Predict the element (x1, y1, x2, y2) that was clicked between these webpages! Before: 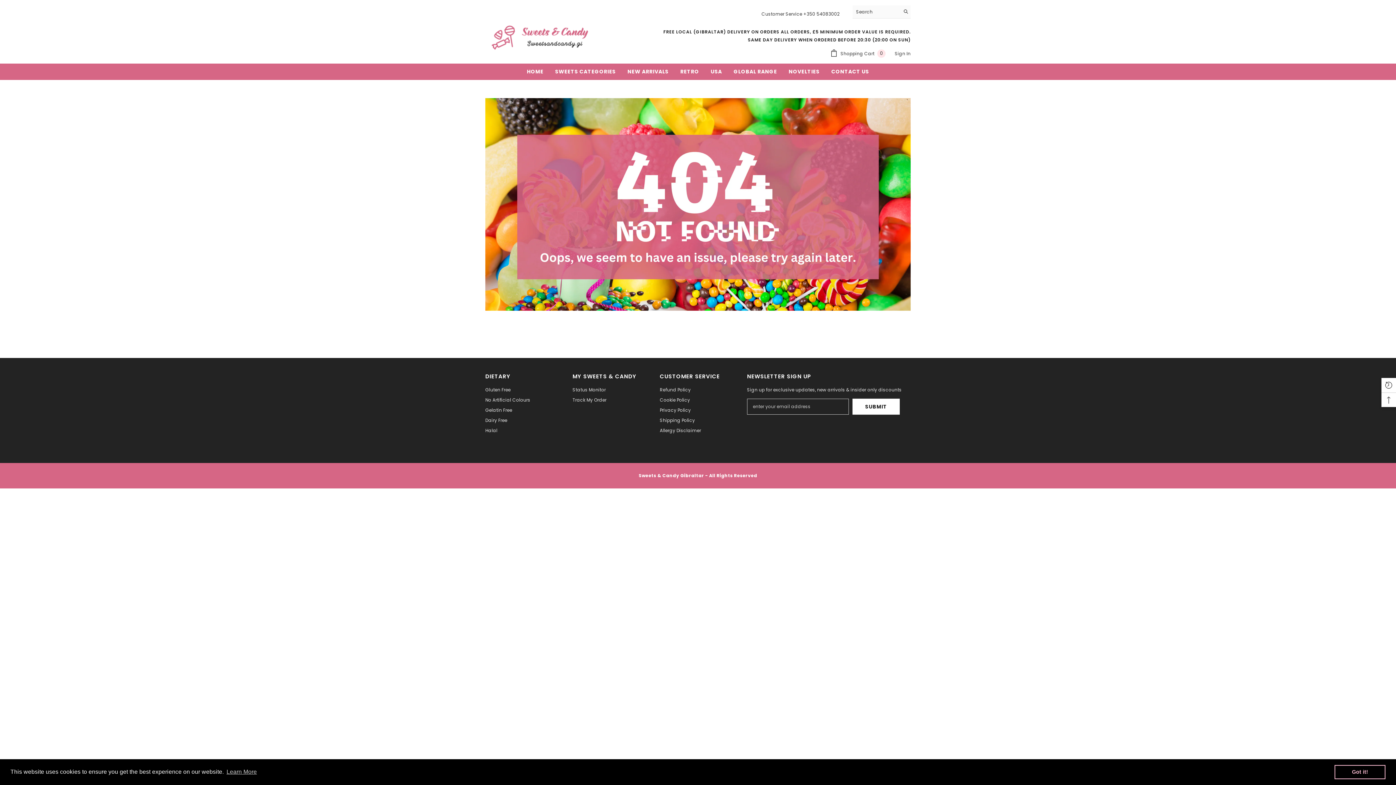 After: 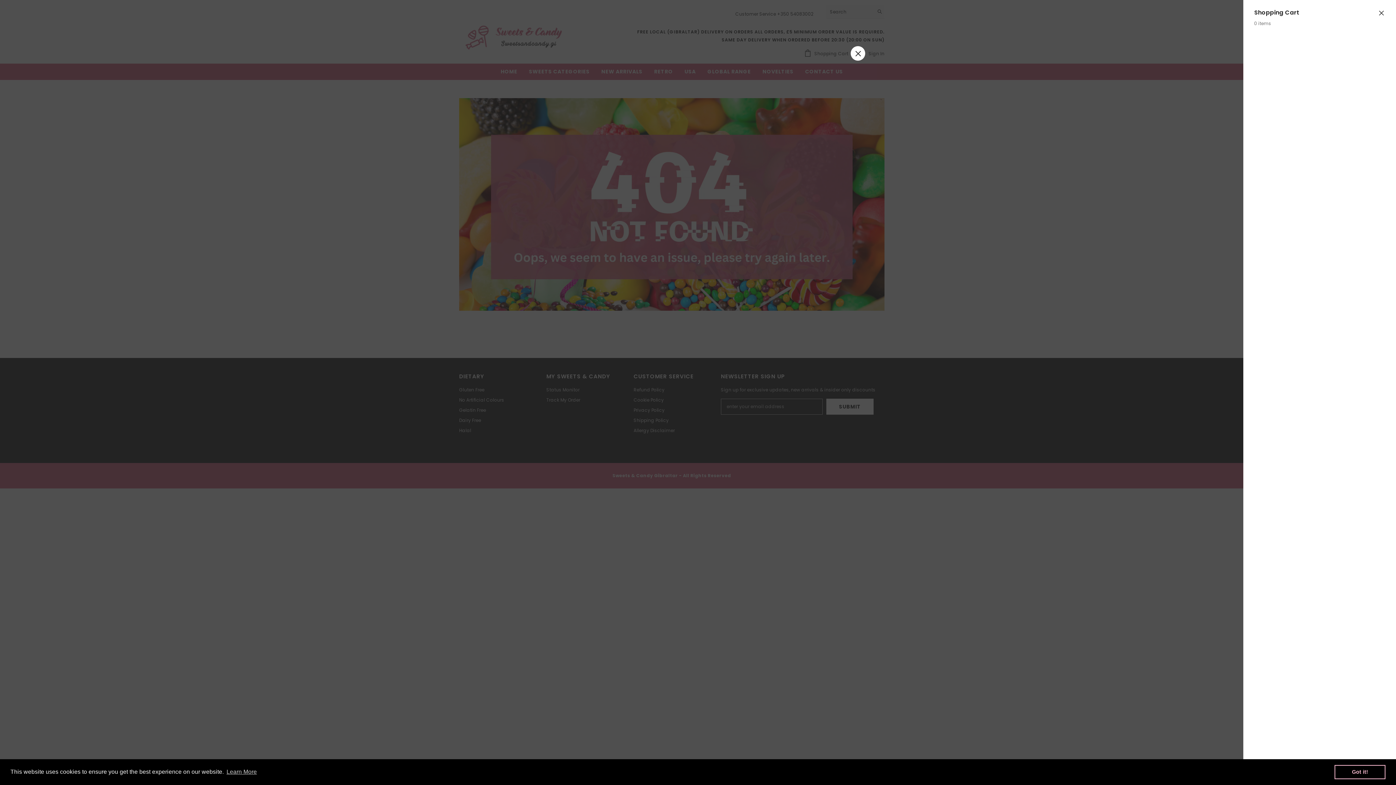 Action: label:  Shopping Cart 0
0 items bbox: (830, 49, 885, 57)